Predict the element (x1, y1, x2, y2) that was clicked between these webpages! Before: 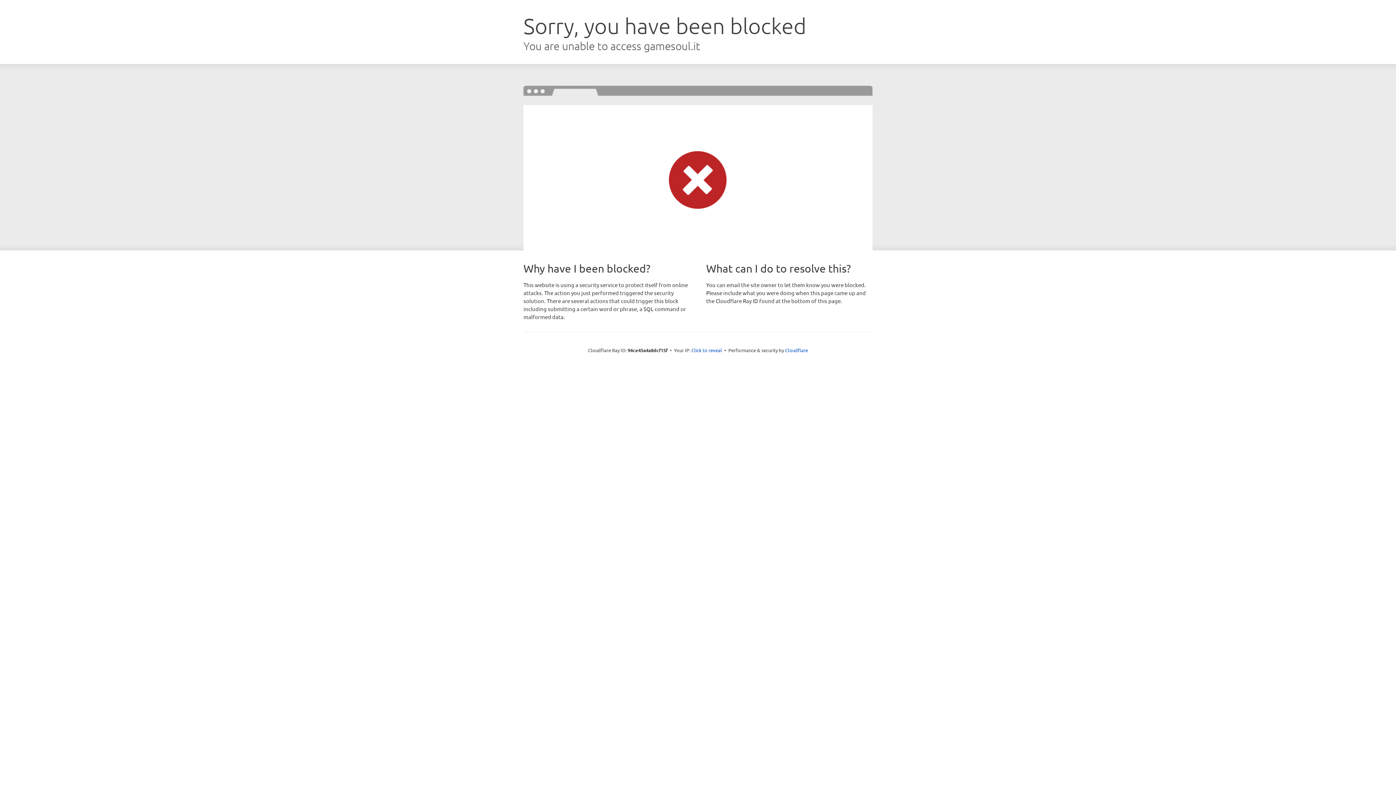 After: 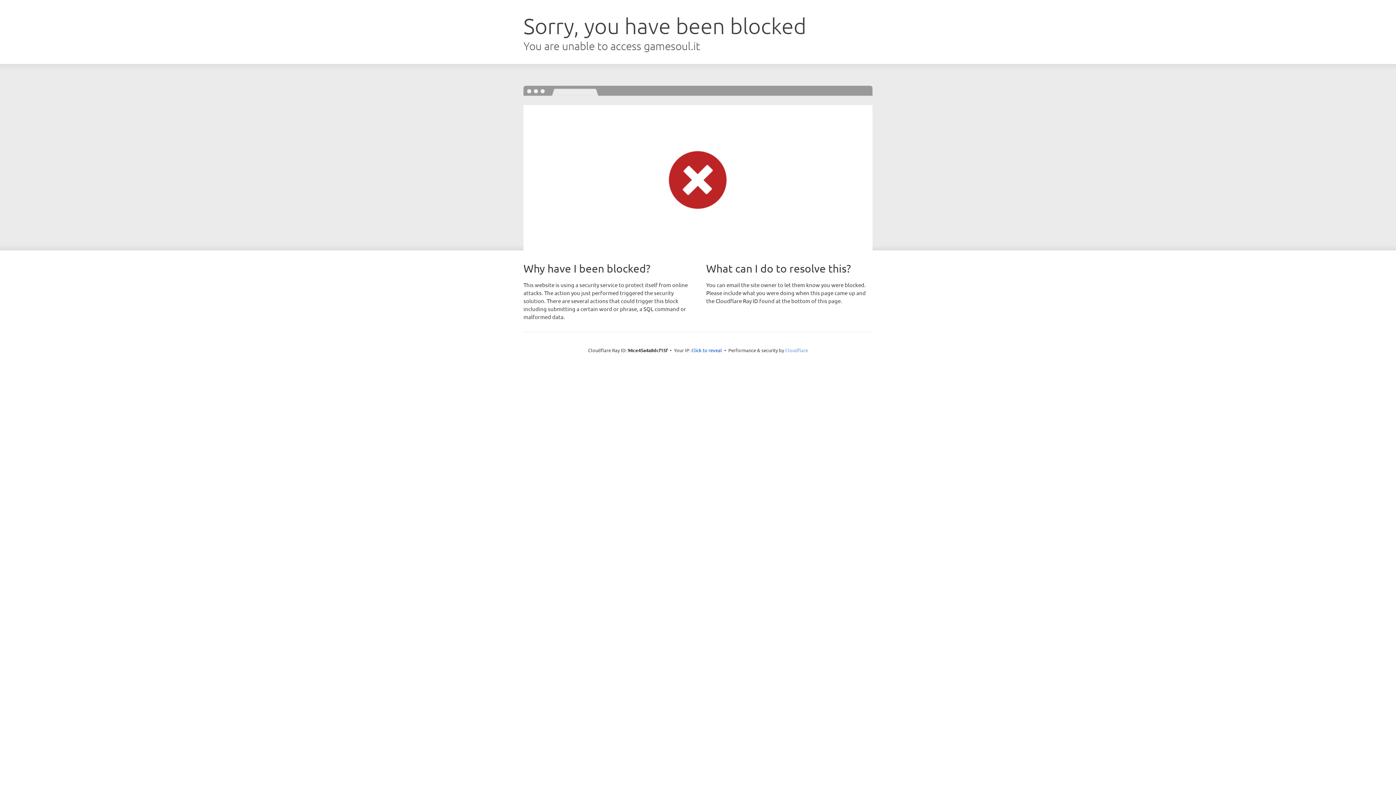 Action: label: Cloudflare bbox: (785, 347, 808, 353)